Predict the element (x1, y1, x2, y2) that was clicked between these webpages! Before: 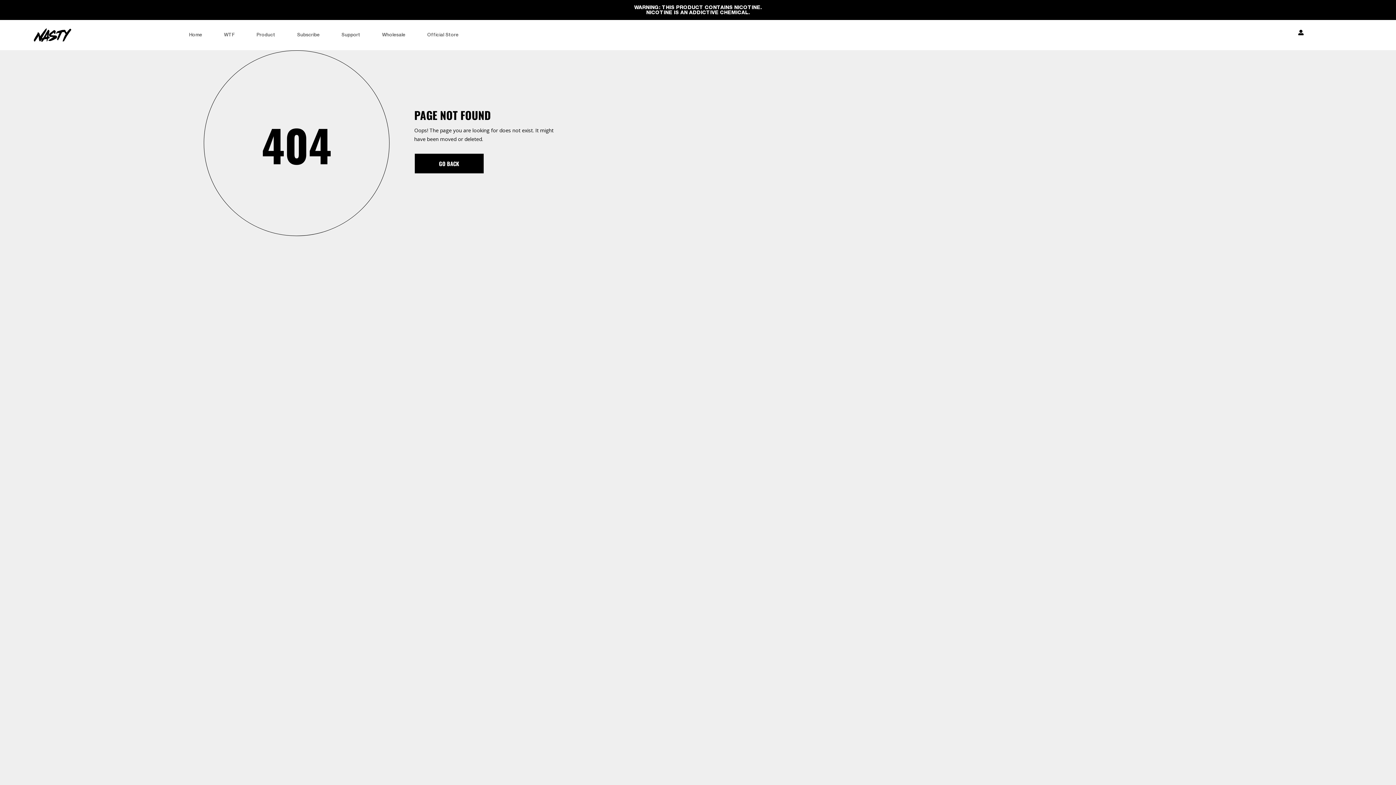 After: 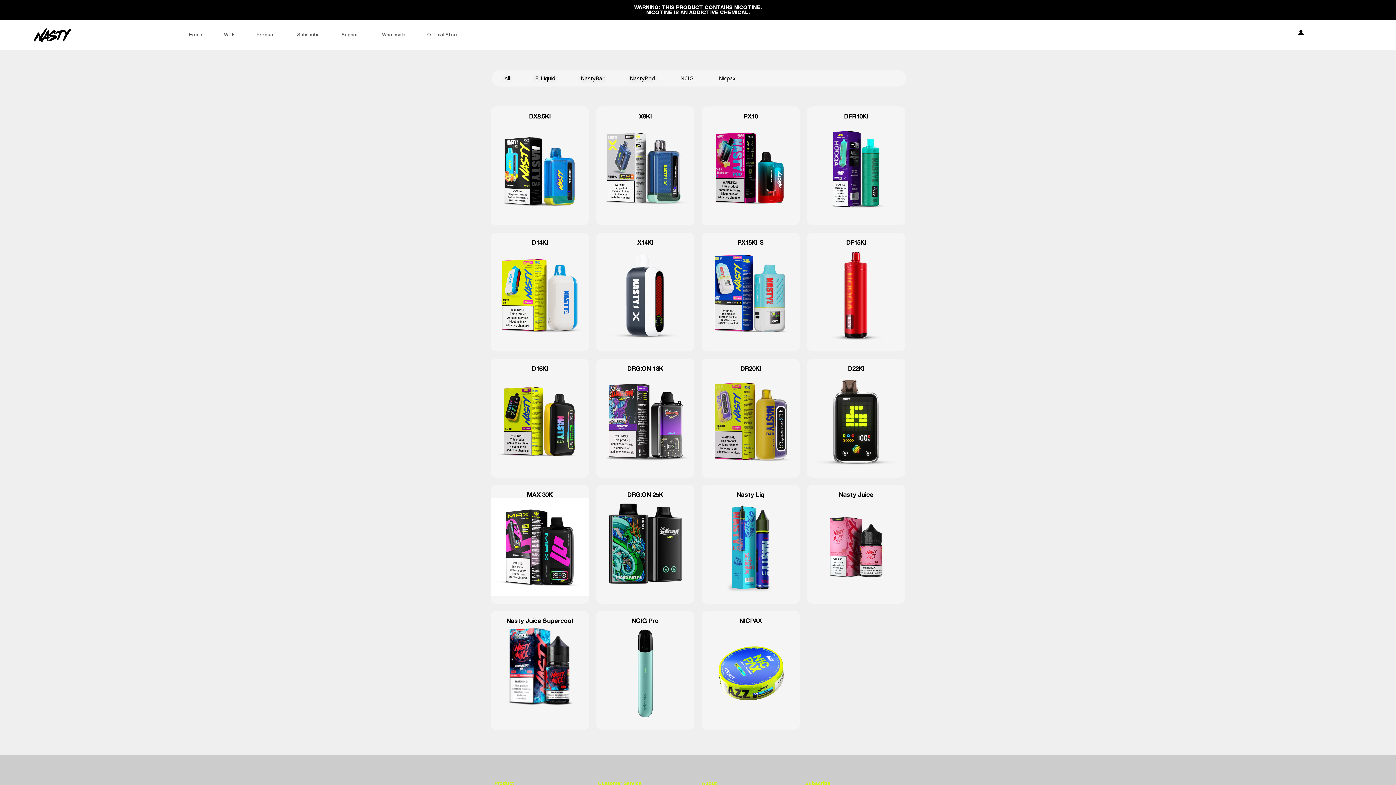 Action: label: Product bbox: (245, 29, 286, 41)